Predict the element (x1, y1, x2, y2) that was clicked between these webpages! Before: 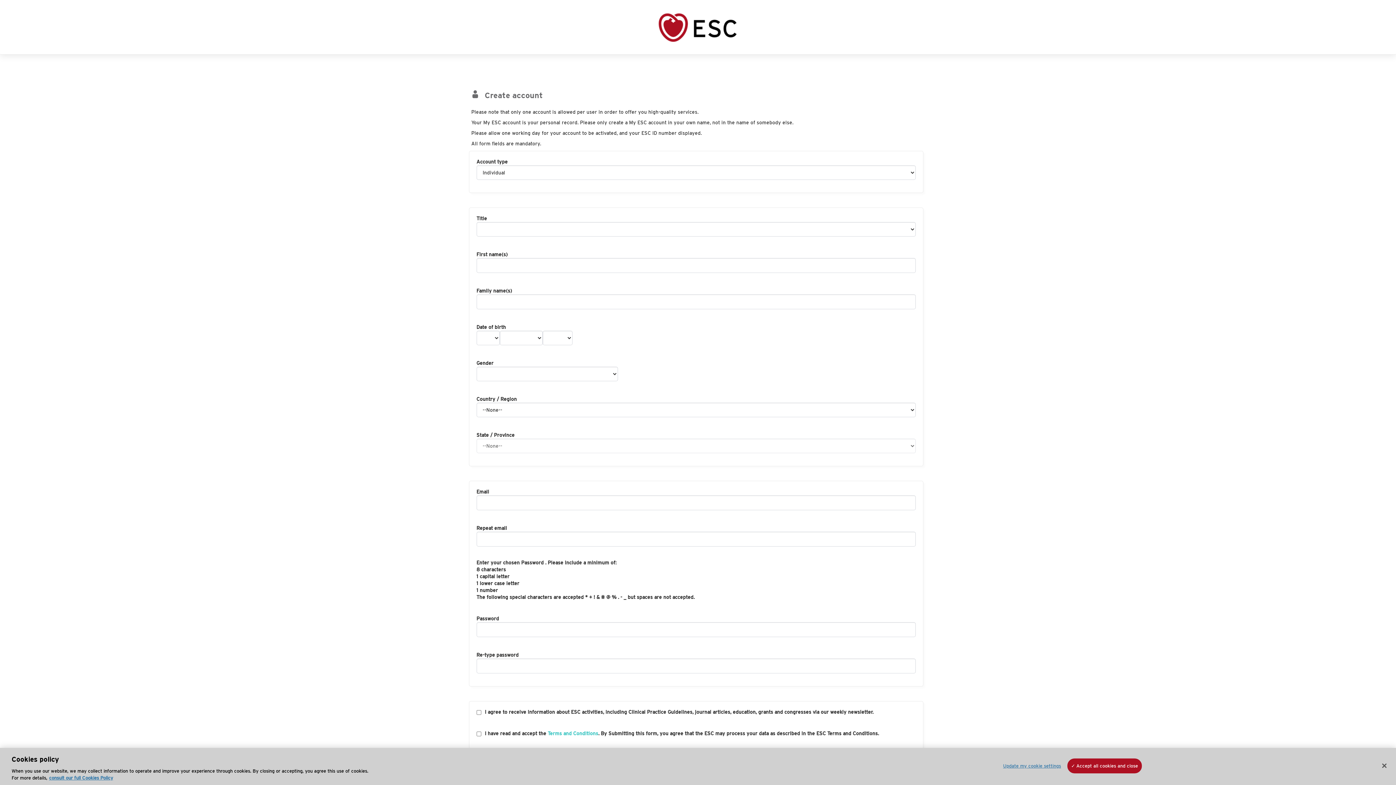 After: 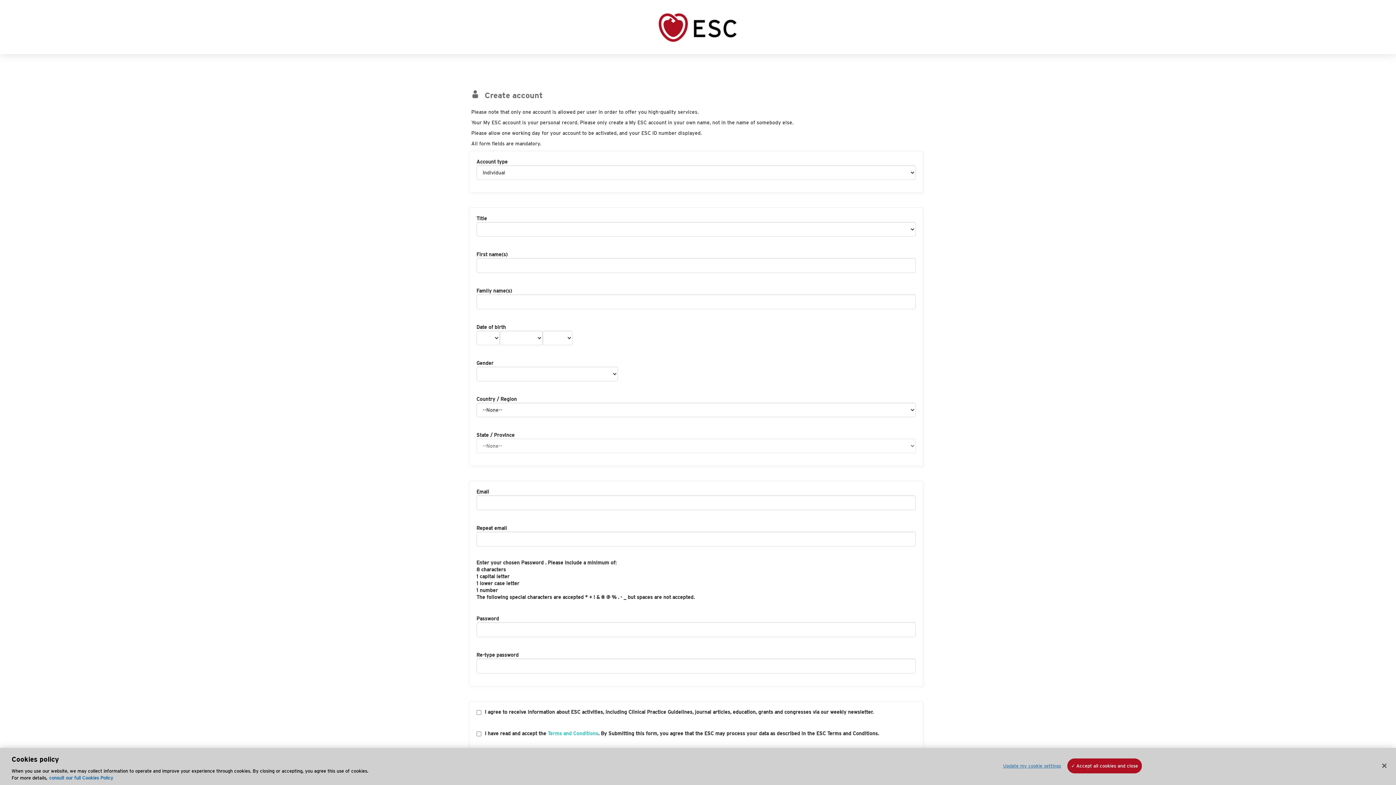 Action: label: More information about your privacy, opens in a new tab bbox: (49, 775, 113, 781)